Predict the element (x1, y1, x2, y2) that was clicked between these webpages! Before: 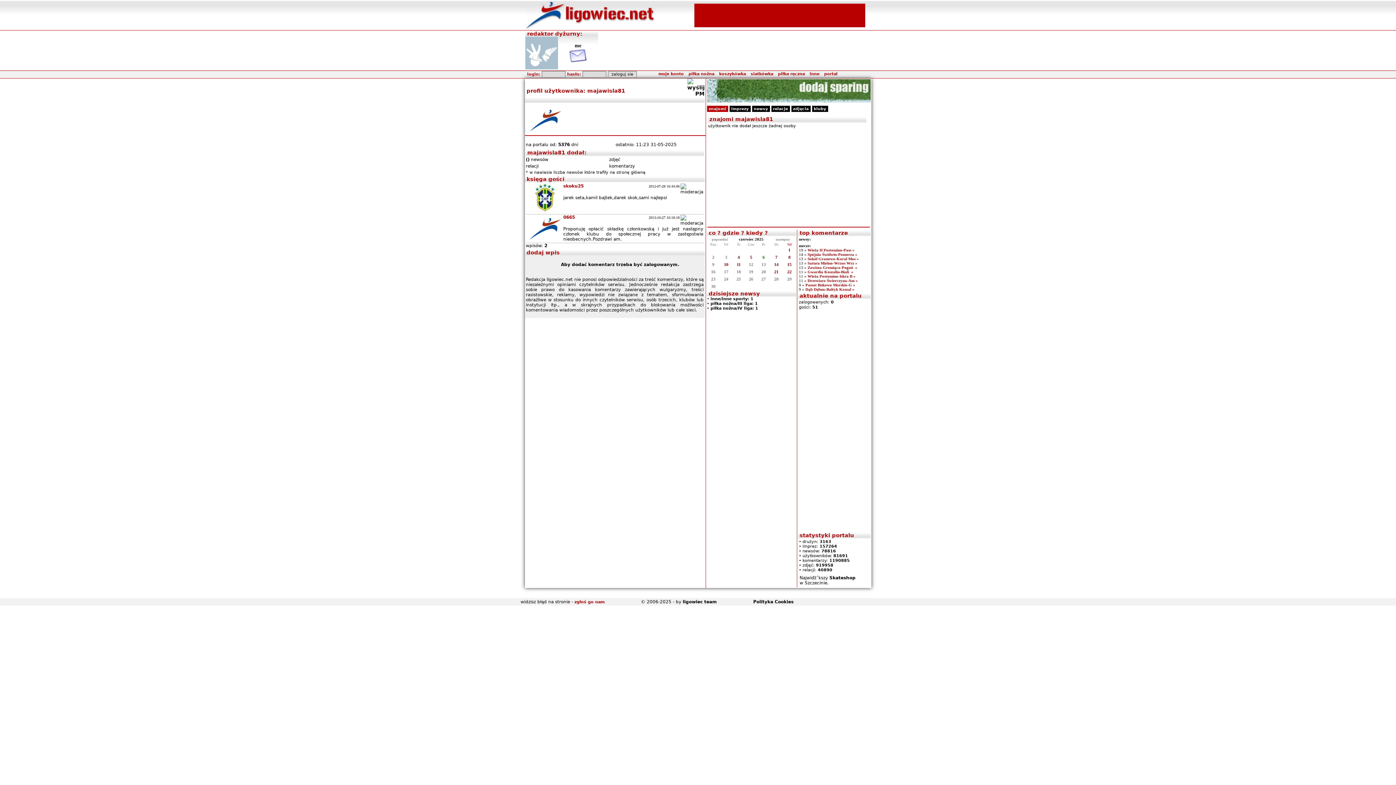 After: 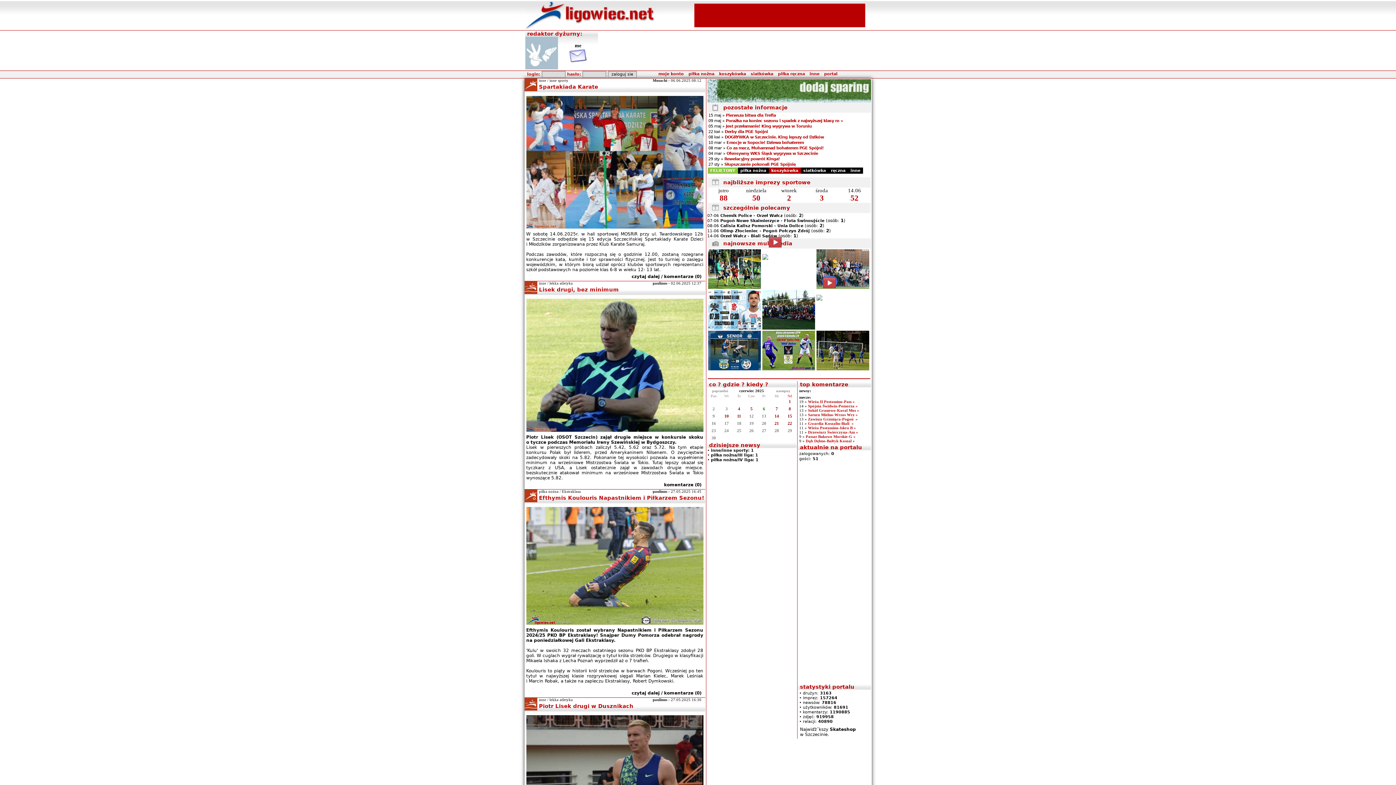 Action: label: portal bbox: (824, 71, 837, 76)